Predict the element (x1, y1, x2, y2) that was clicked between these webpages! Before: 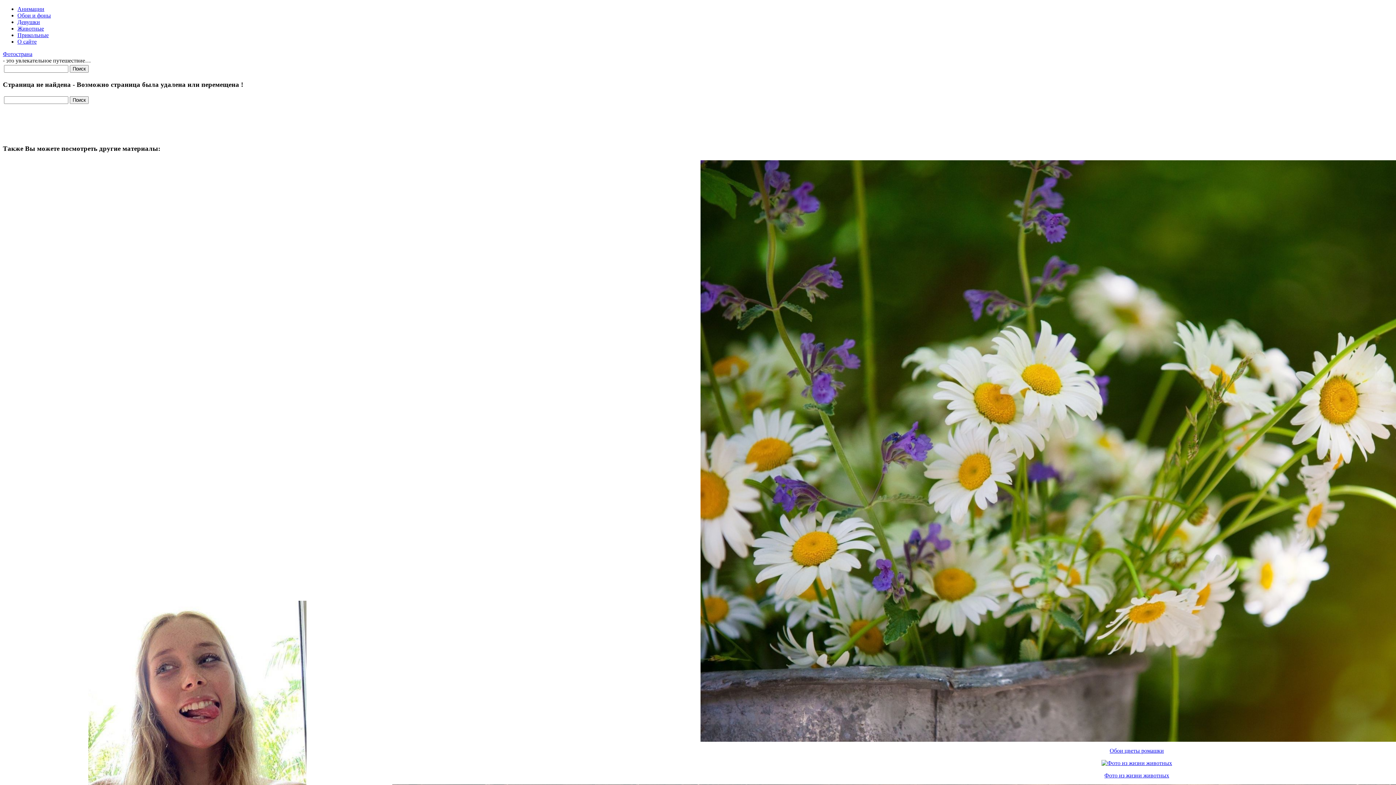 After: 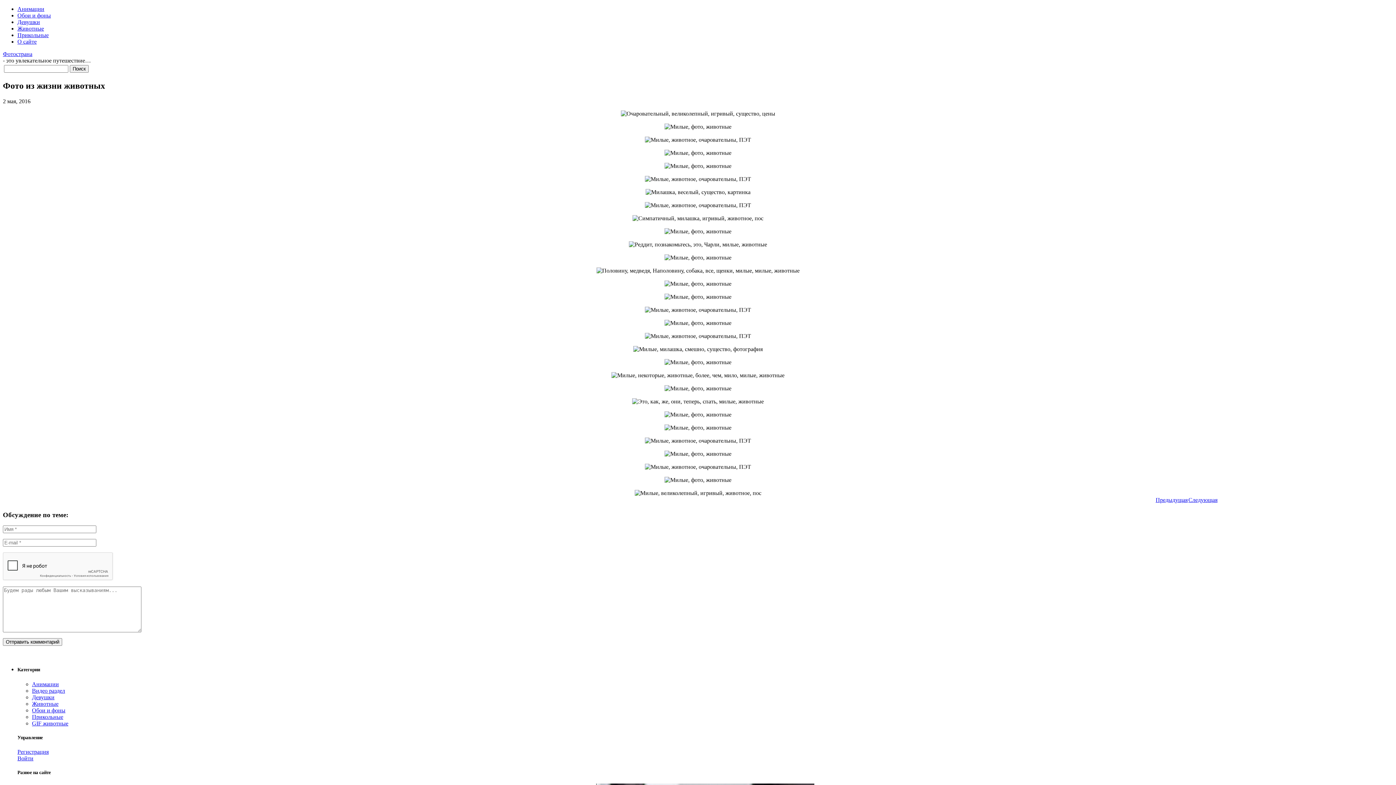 Action: bbox: (1101, 760, 1172, 766)